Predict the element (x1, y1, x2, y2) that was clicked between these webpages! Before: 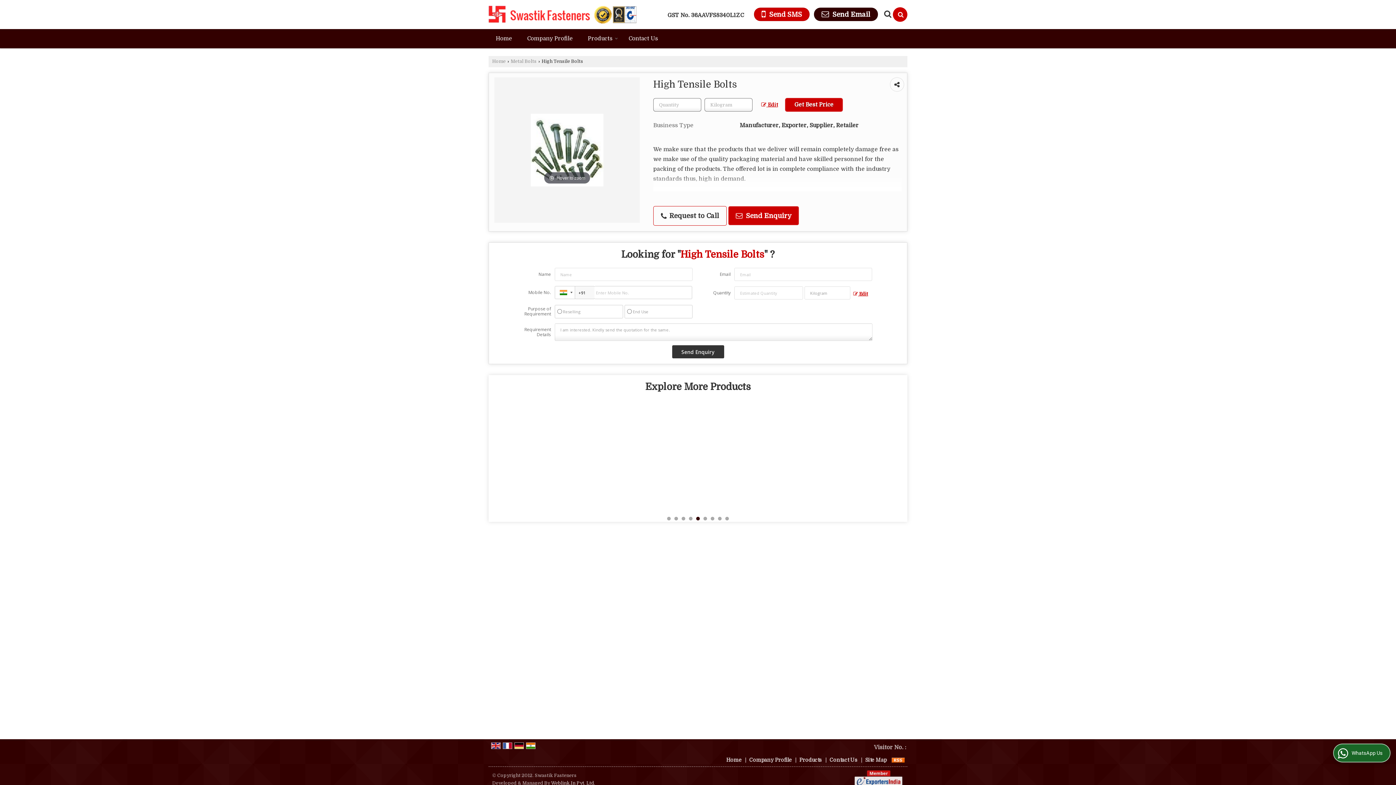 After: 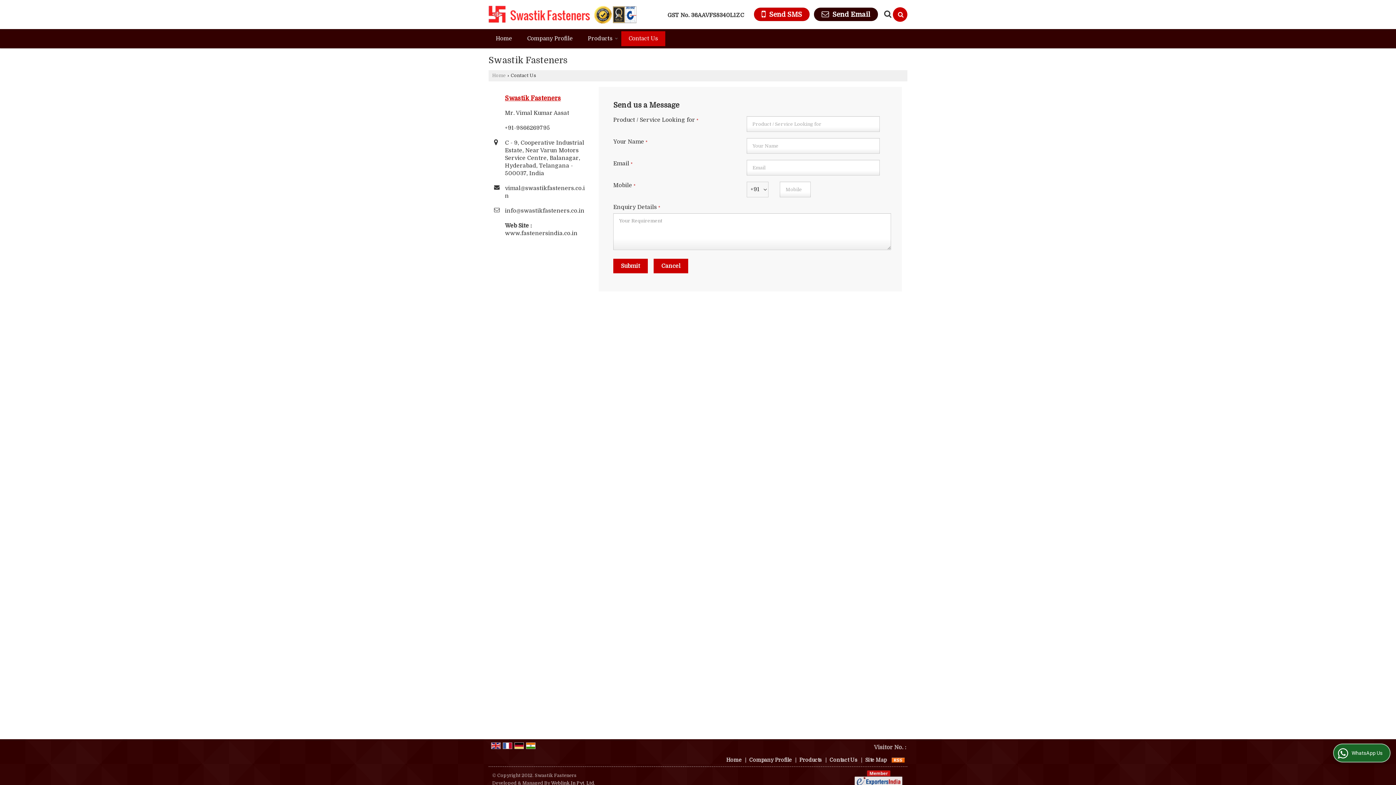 Action: bbox: (621, 31, 665, 46) label: Contact Us